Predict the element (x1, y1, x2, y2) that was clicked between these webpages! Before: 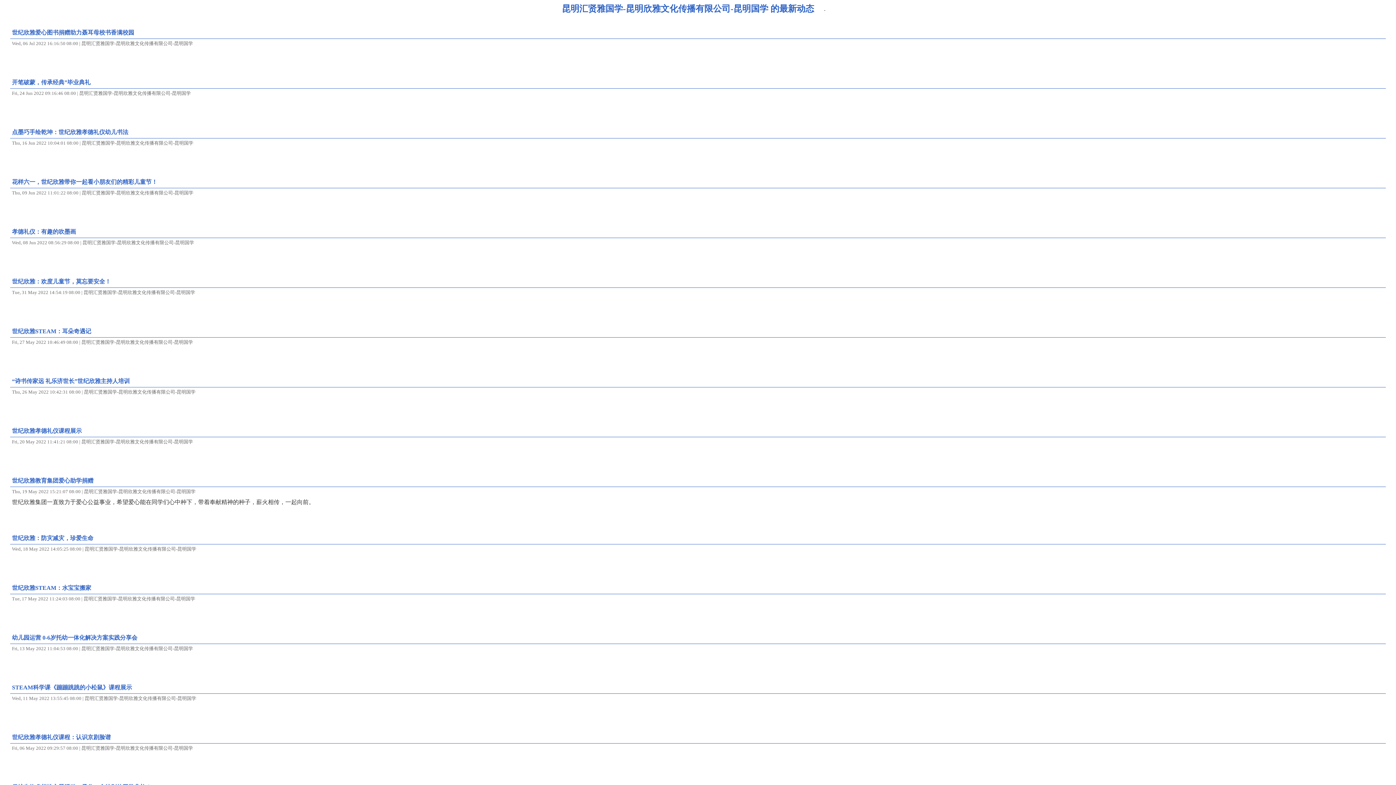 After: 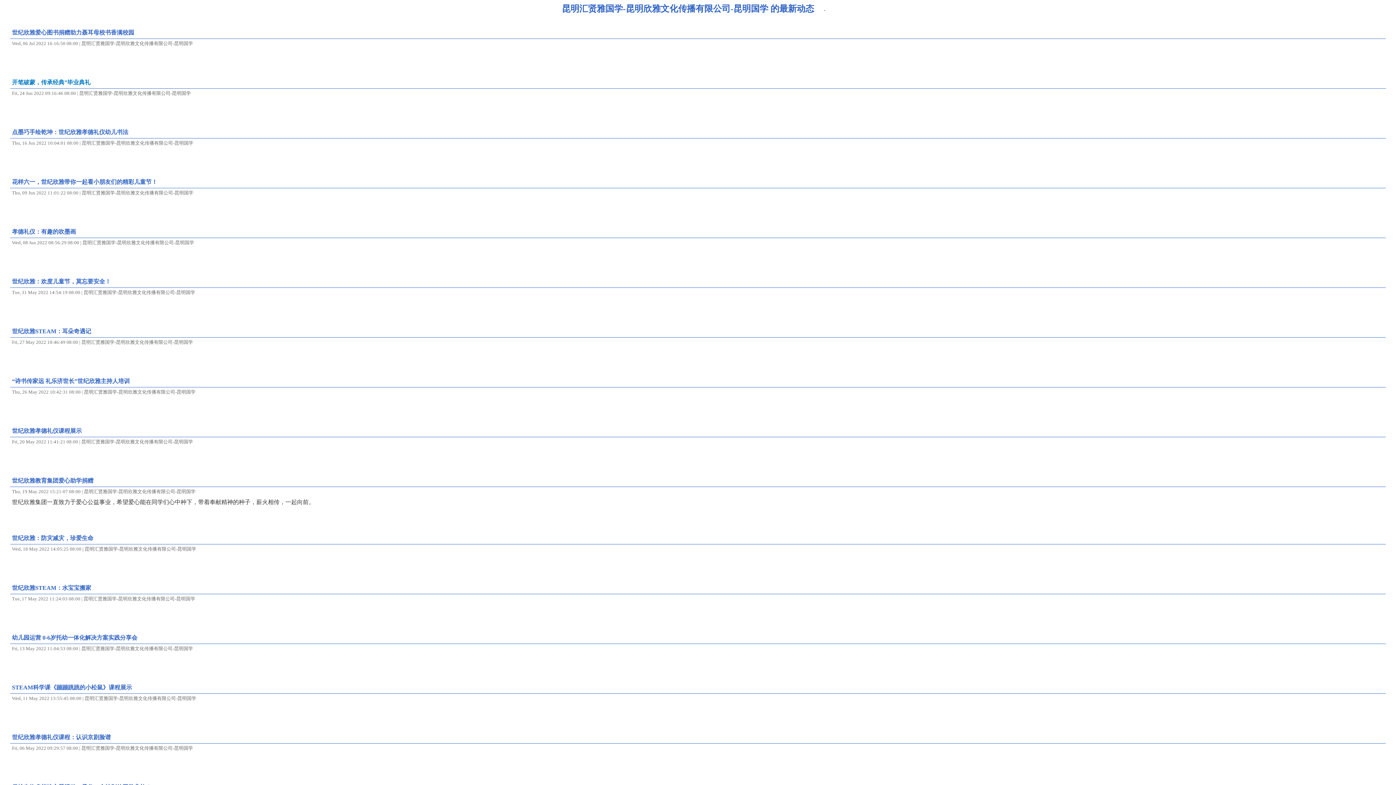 Action: label: 开笔破蒙，传承经典”毕业典礼 bbox: (12, 79, 90, 85)